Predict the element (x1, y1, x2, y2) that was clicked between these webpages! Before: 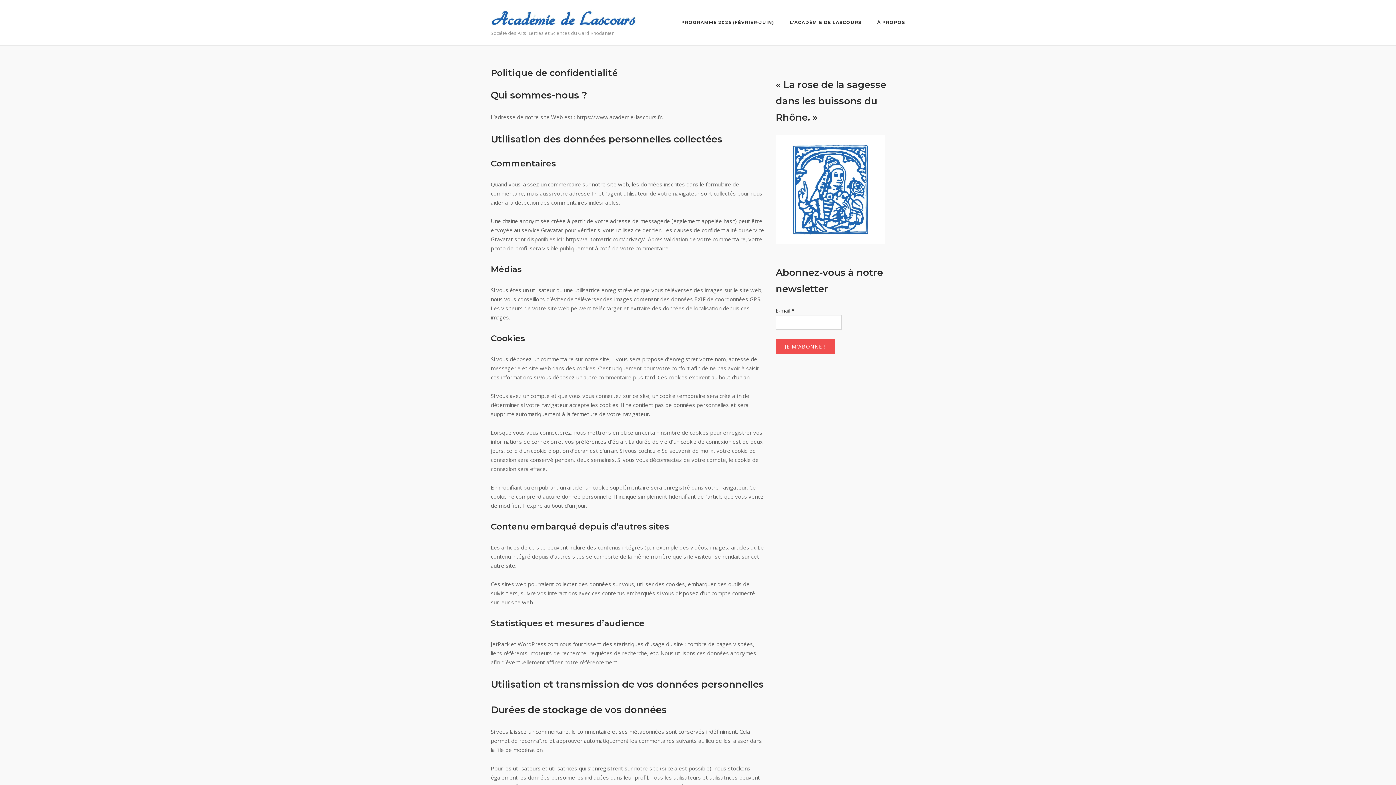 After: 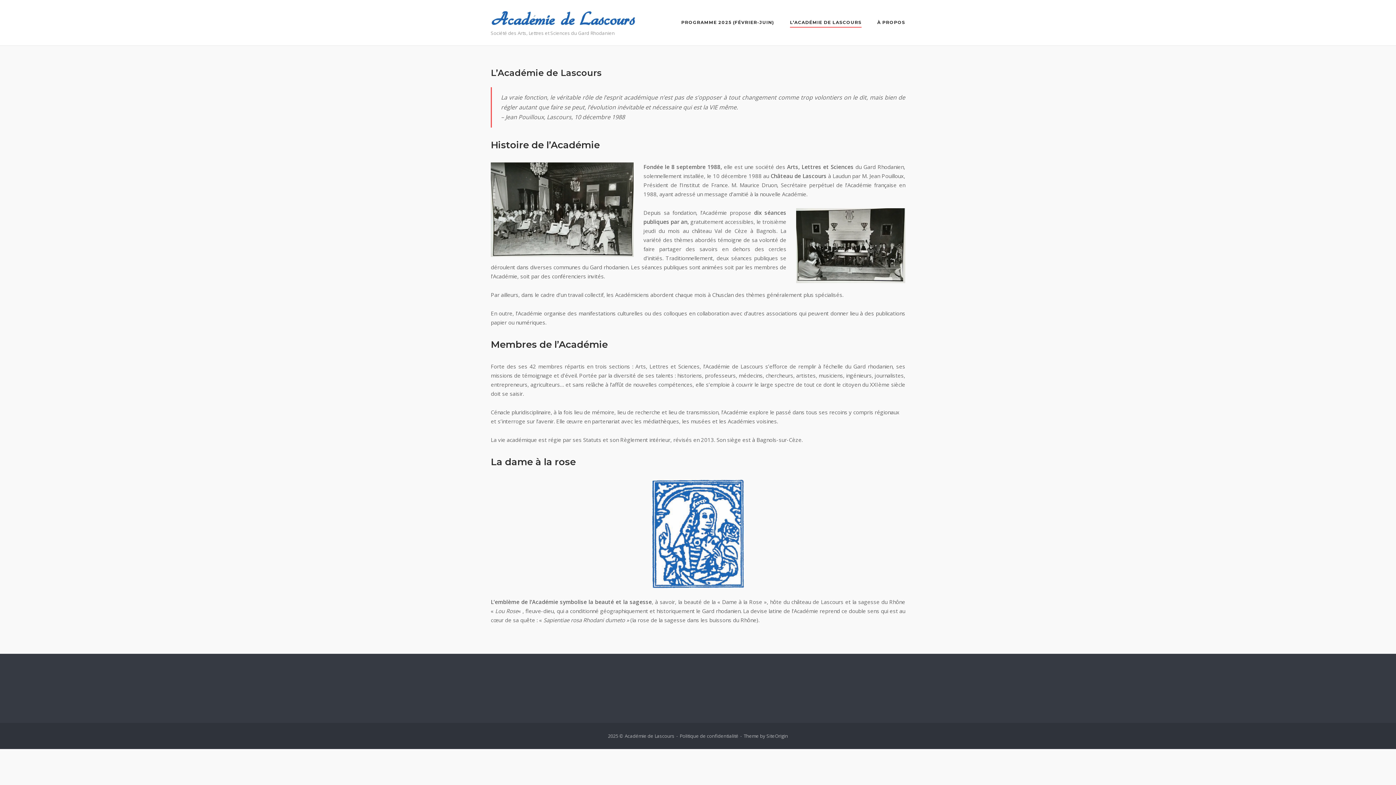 Action: bbox: (790, 19, 861, 27) label: L’ACADÉMIE DE LASCOURS